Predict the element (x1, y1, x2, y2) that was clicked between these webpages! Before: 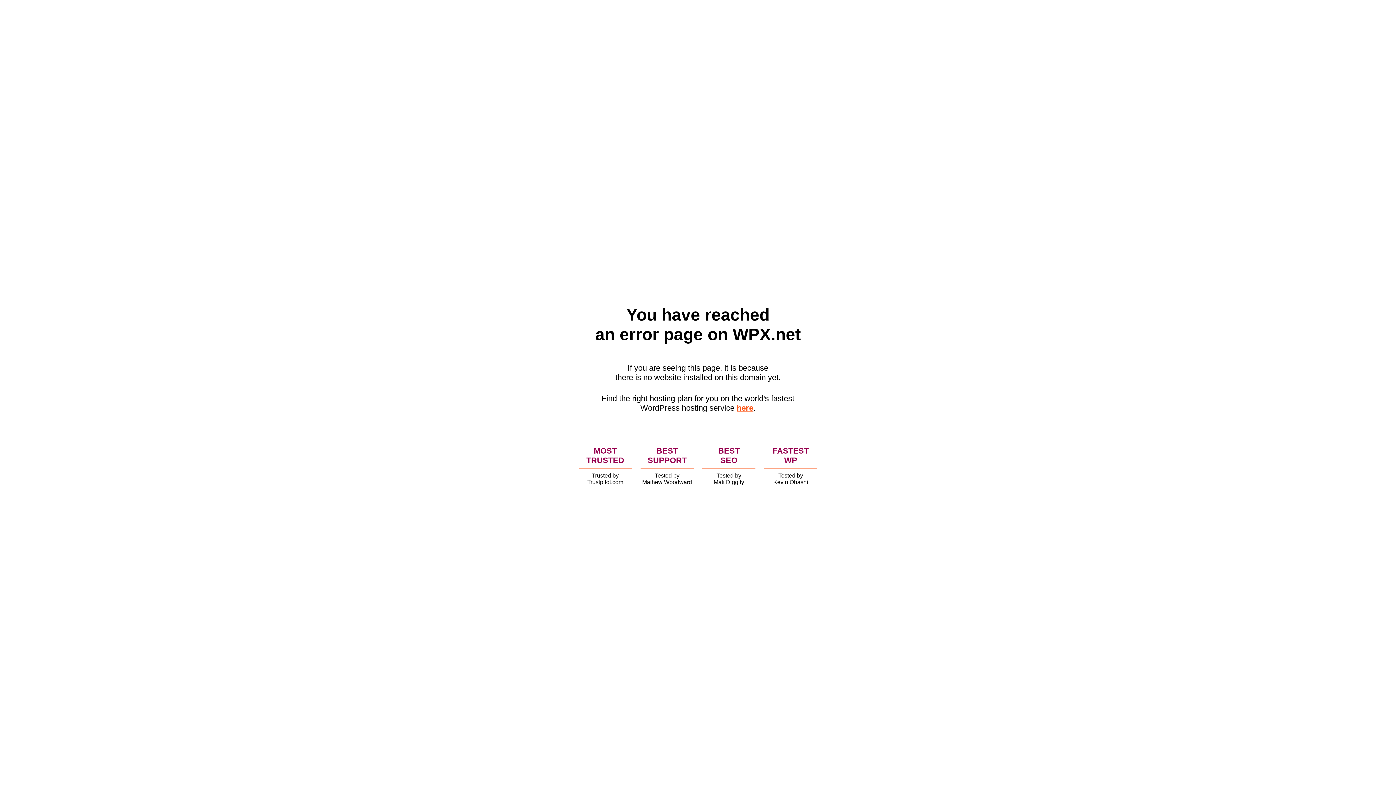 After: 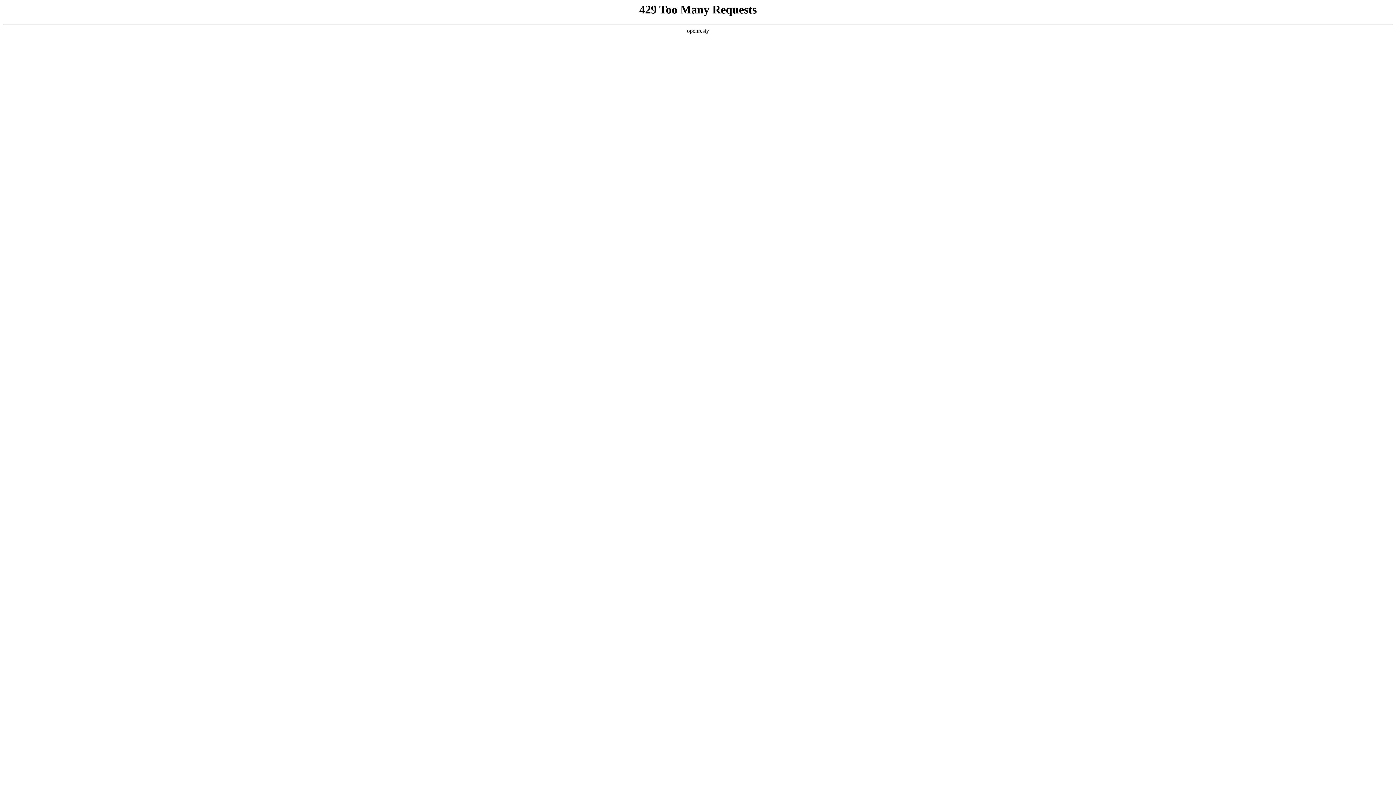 Action: bbox: (736, 403, 753, 412) label: here